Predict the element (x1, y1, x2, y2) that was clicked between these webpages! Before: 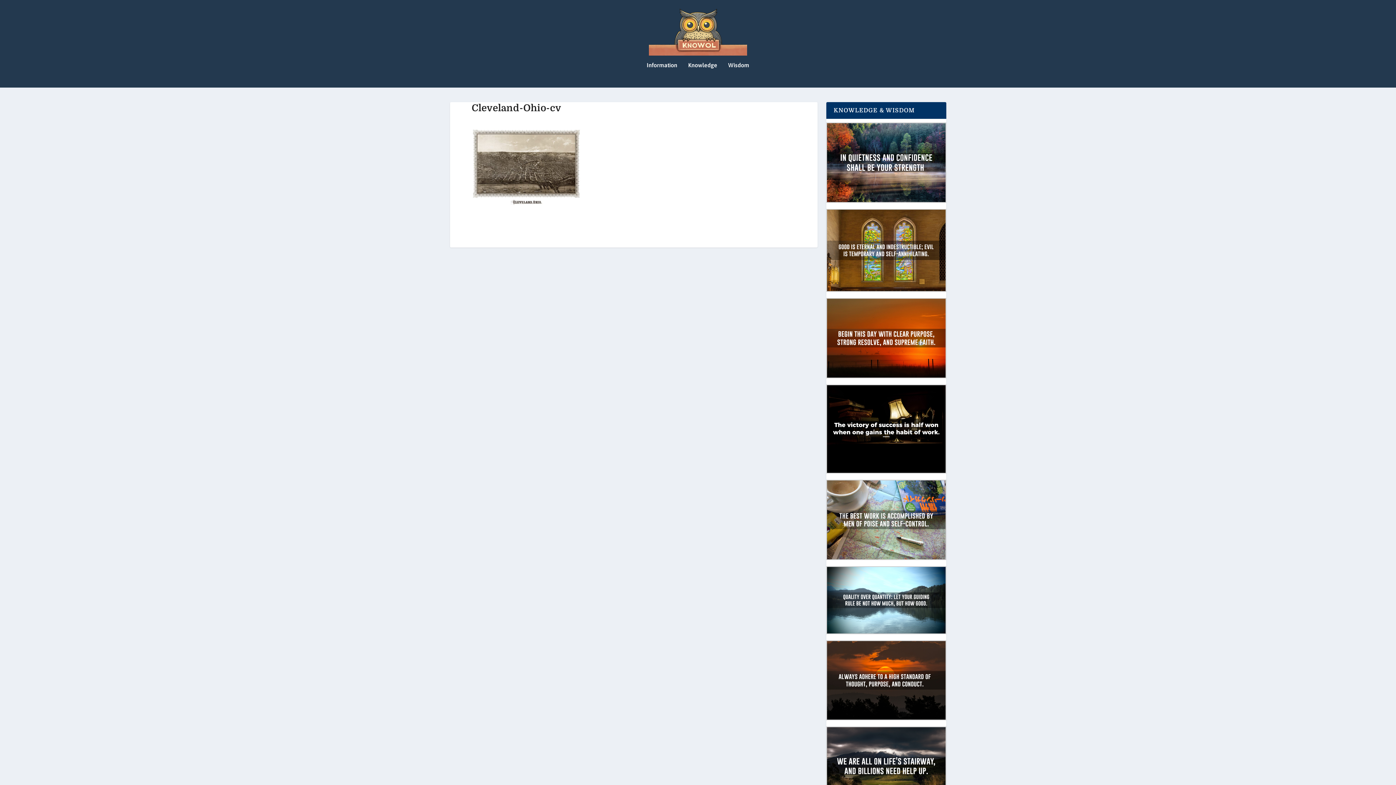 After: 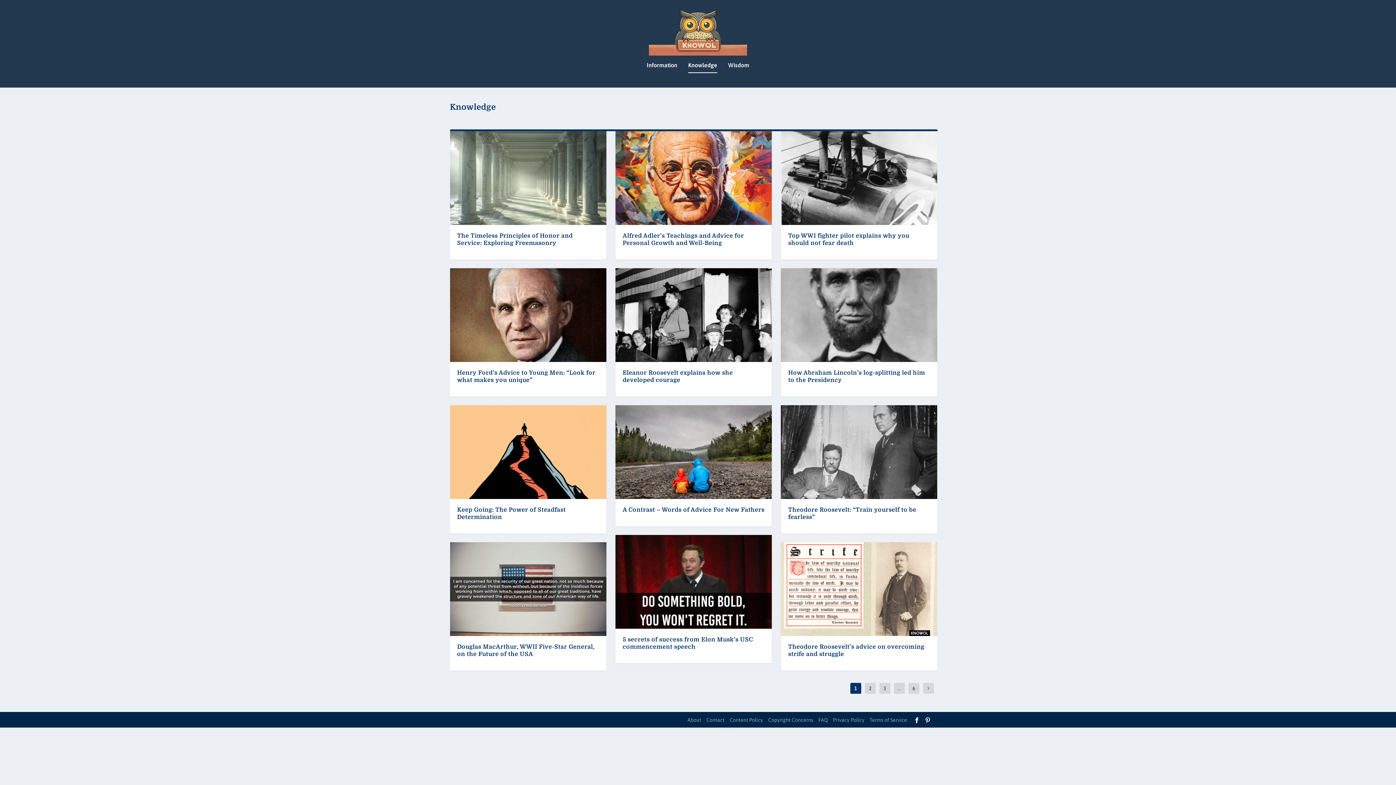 Action: bbox: (688, 62, 717, 87) label: Knowledge